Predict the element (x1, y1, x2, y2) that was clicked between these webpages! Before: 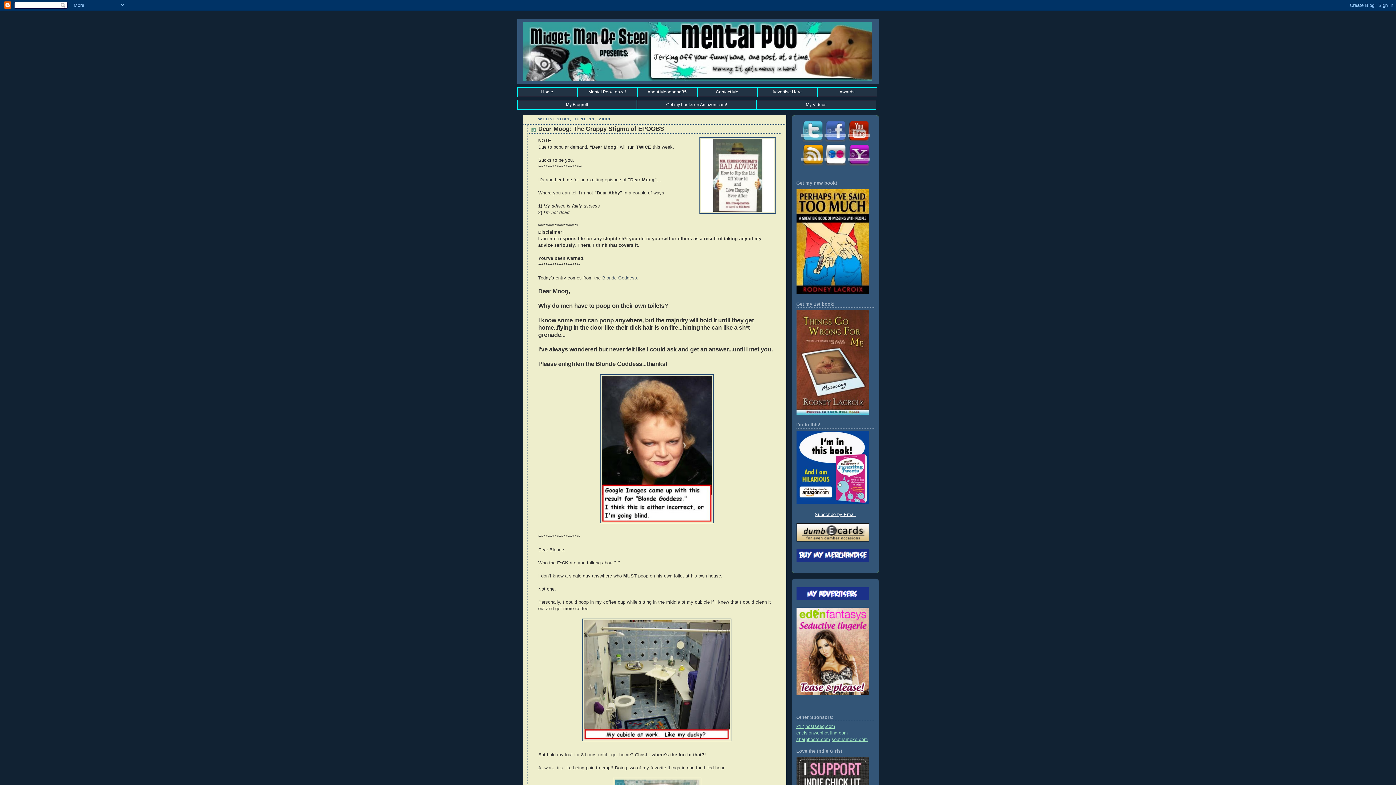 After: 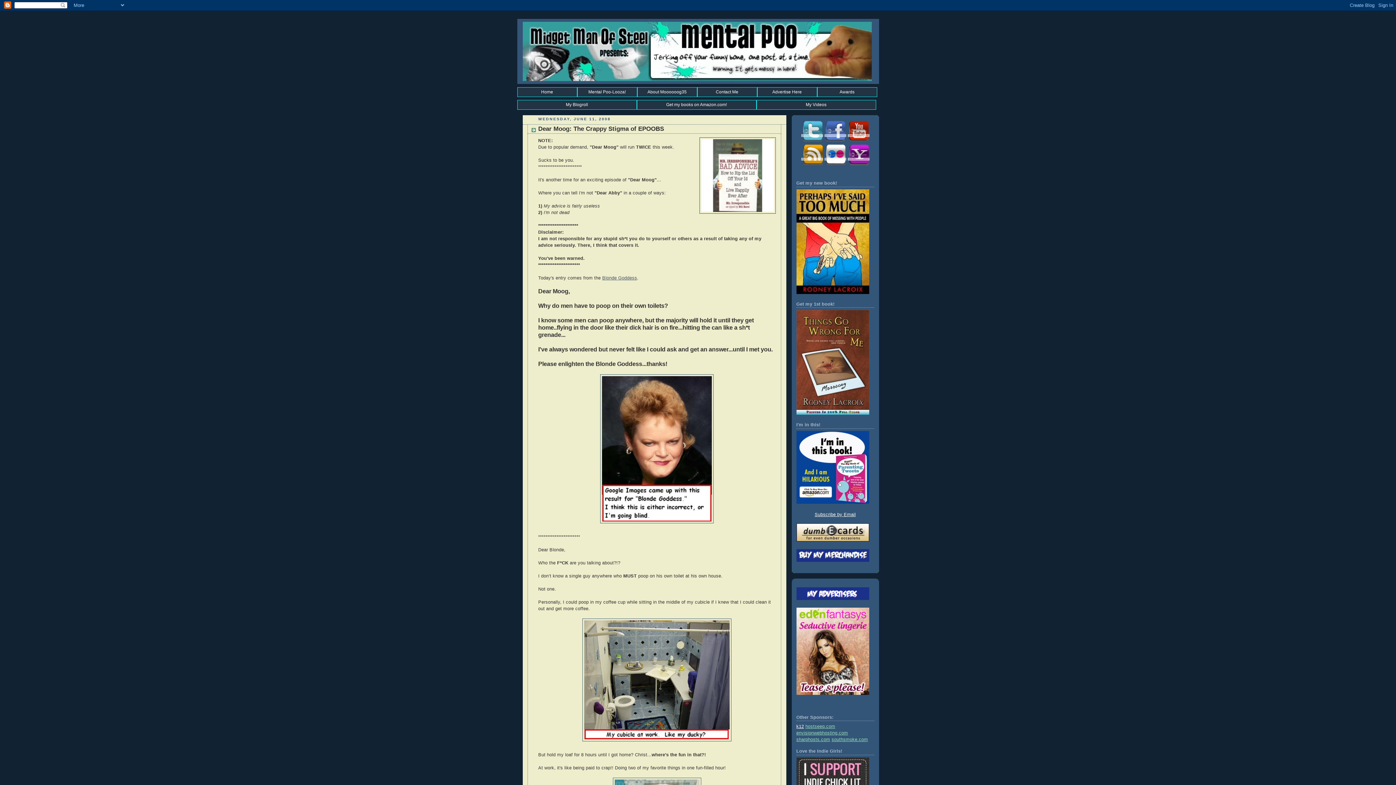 Action: label: k12 bbox: (796, 724, 804, 729)